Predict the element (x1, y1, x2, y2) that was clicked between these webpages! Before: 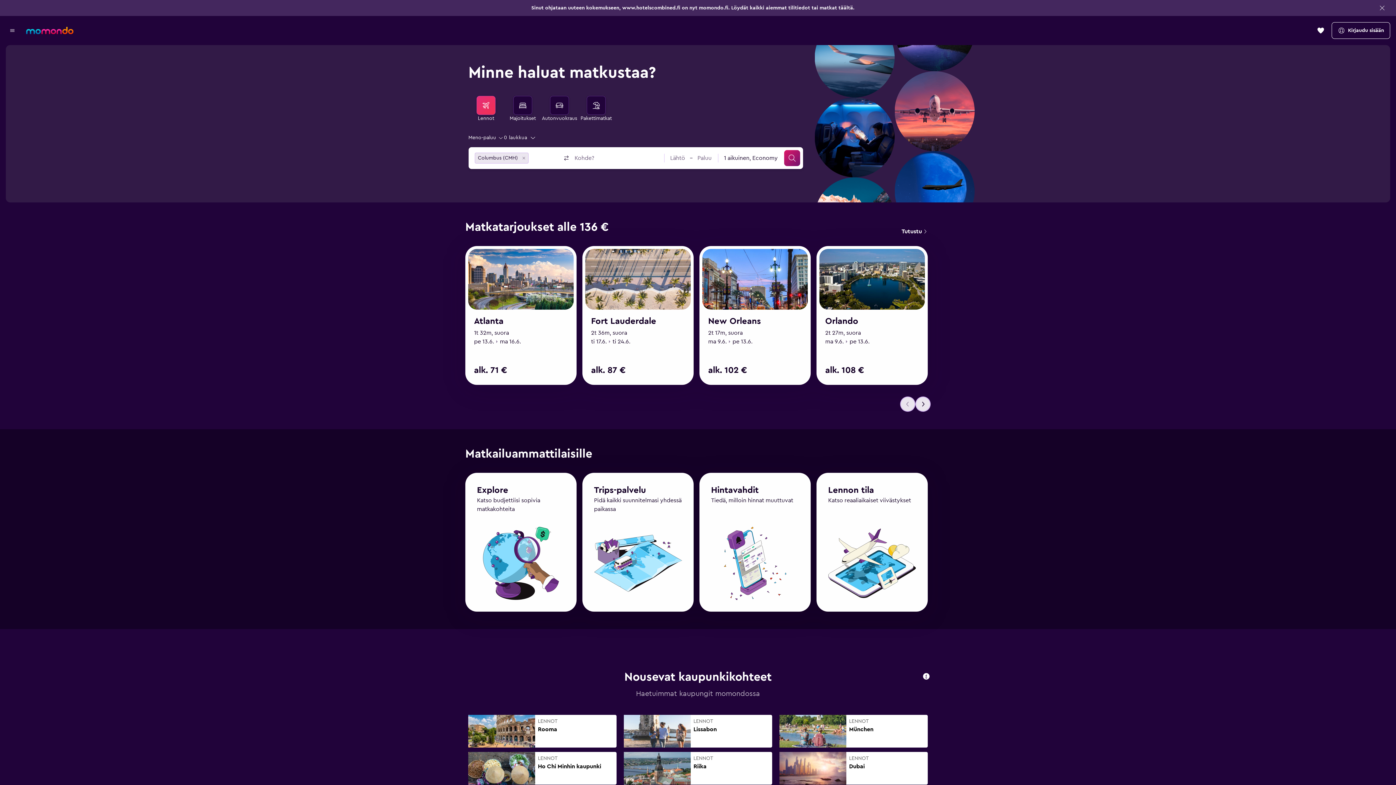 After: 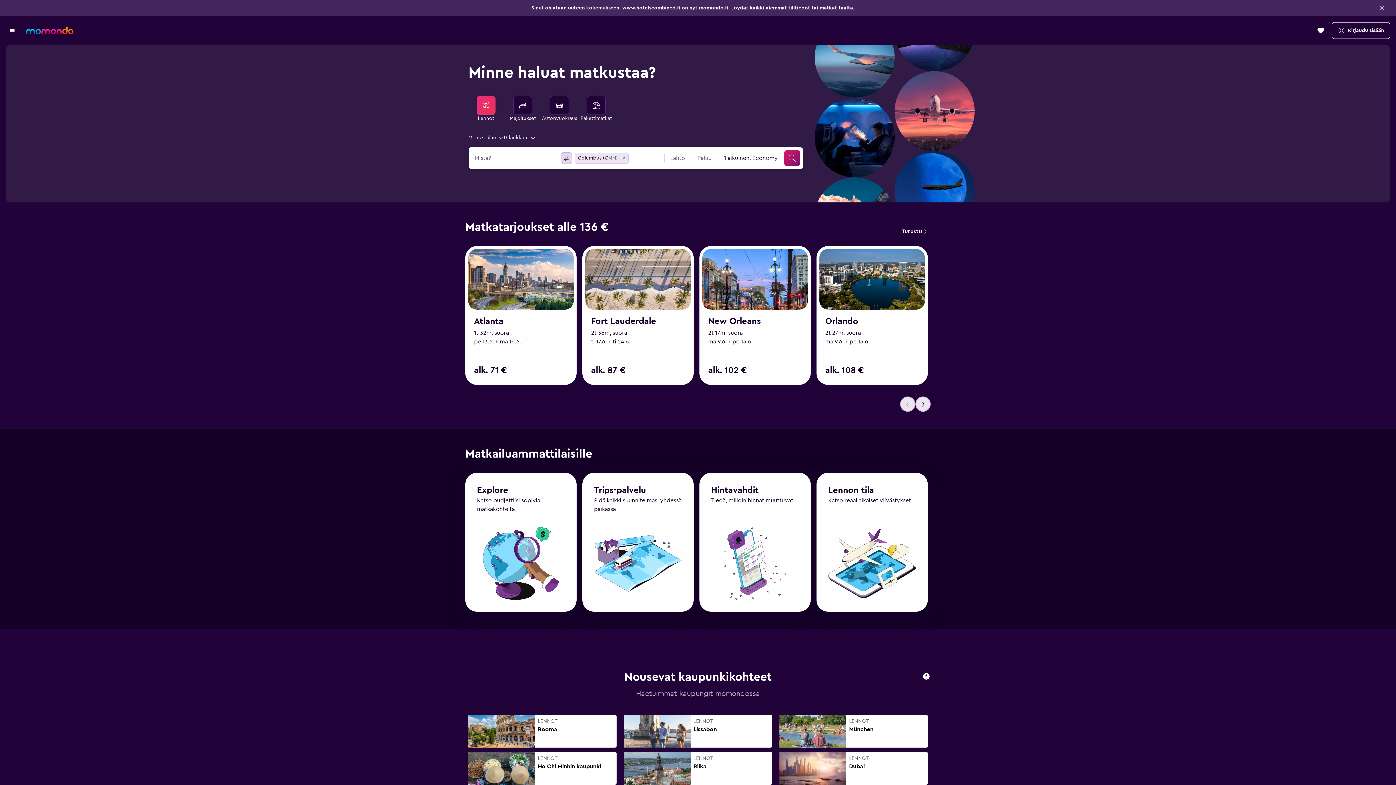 Action: label: Vaihda lähtö- ja kohdekenttien paikkaa bbox: (560, 152, 572, 164)